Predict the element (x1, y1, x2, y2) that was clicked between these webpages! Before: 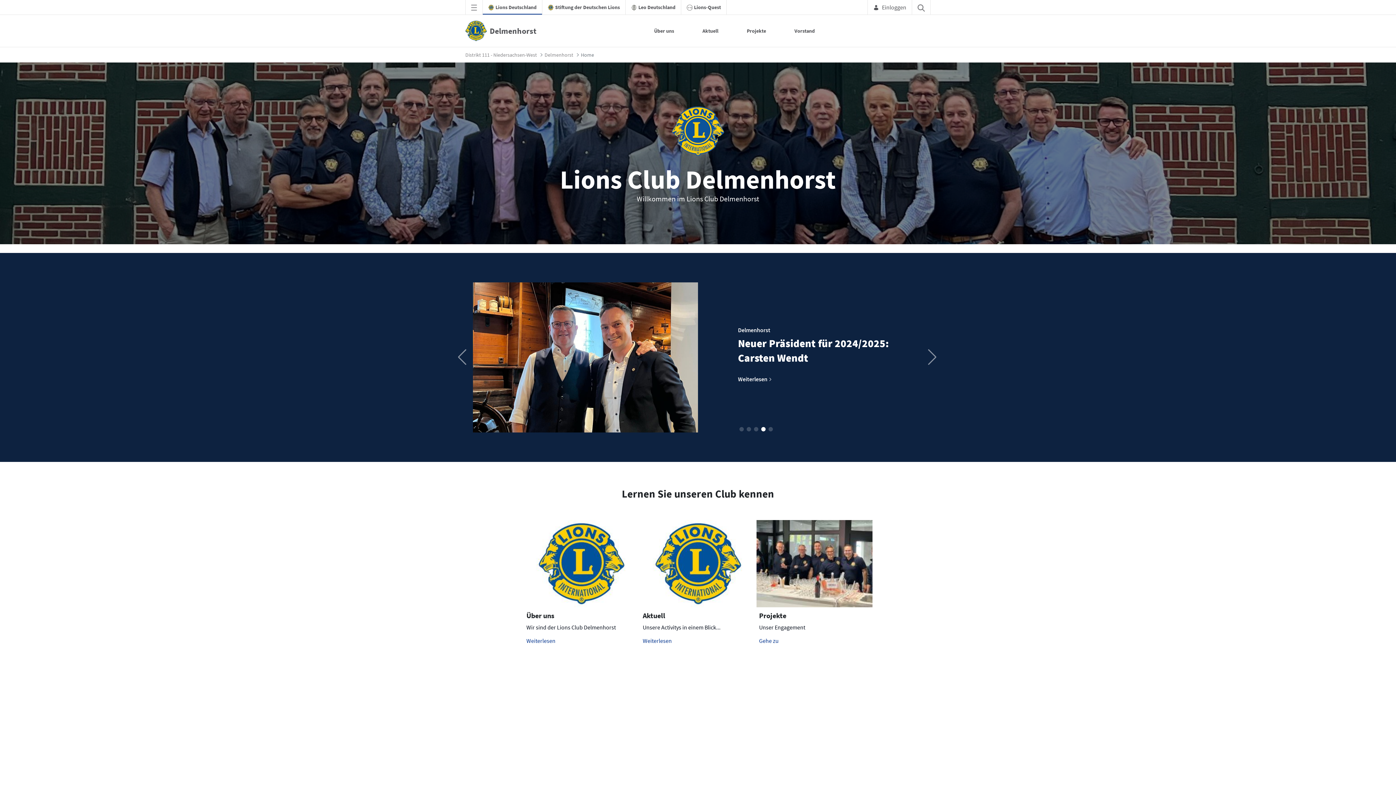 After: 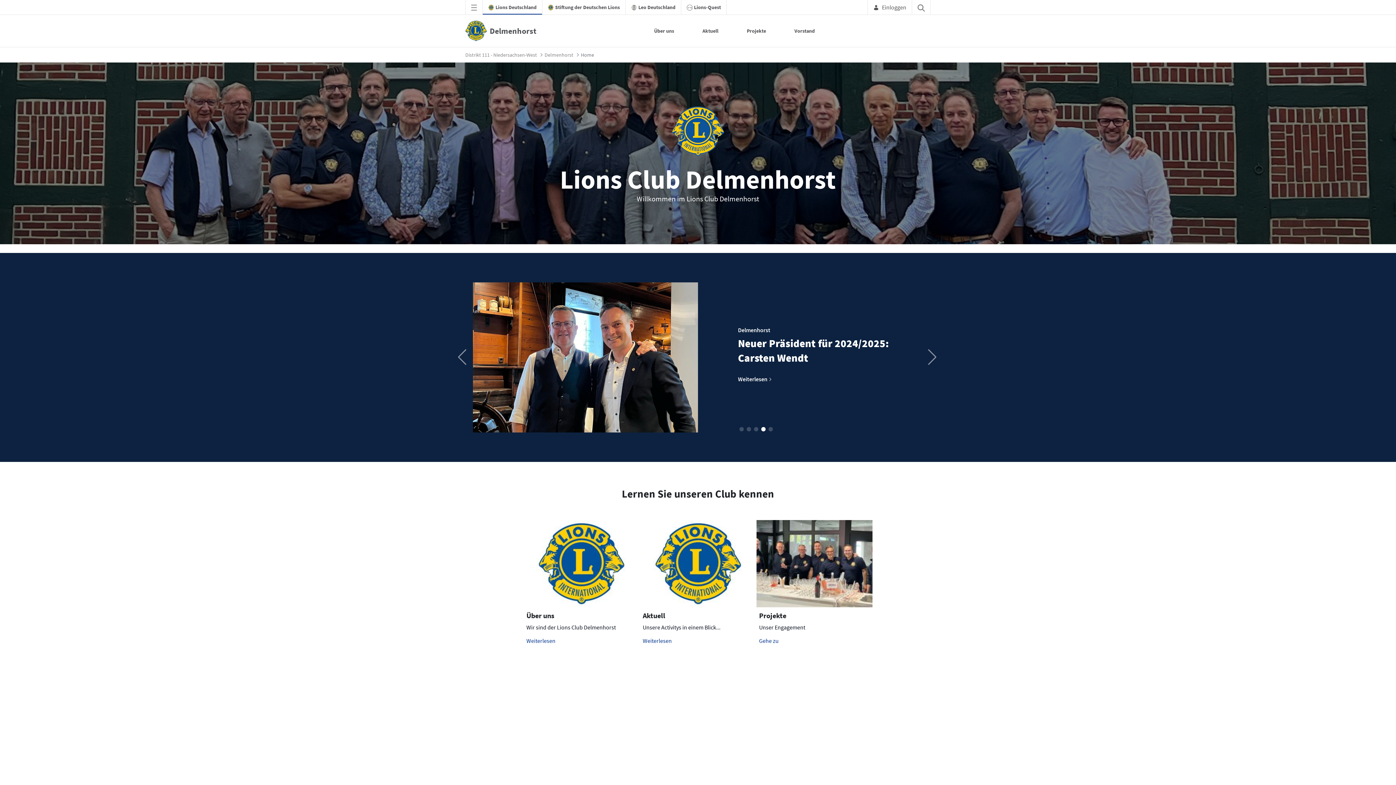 Action: label: Delmenhorst bbox: (544, 51, 573, 58)